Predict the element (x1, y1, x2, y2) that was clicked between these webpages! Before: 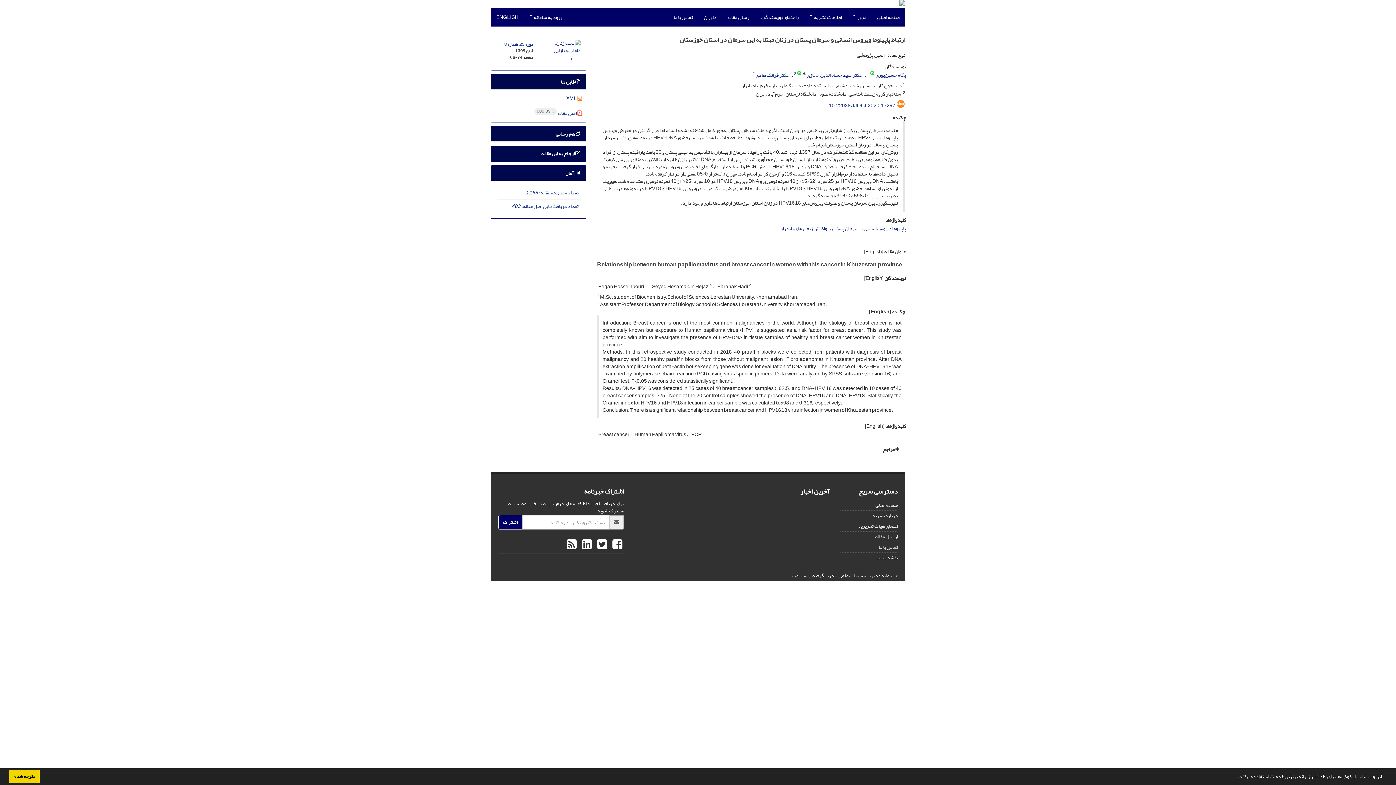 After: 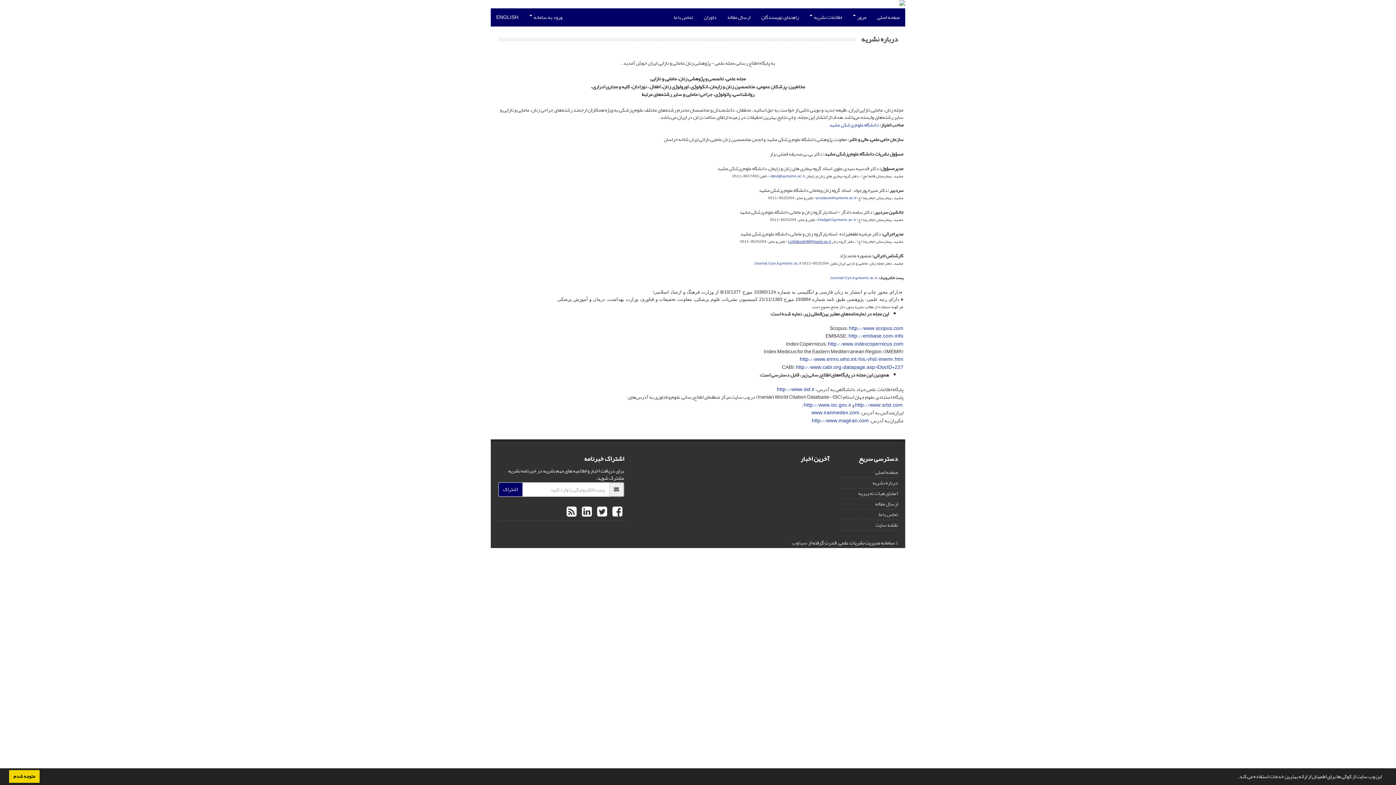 Action: label: درباره نشریه bbox: (872, 510, 898, 520)